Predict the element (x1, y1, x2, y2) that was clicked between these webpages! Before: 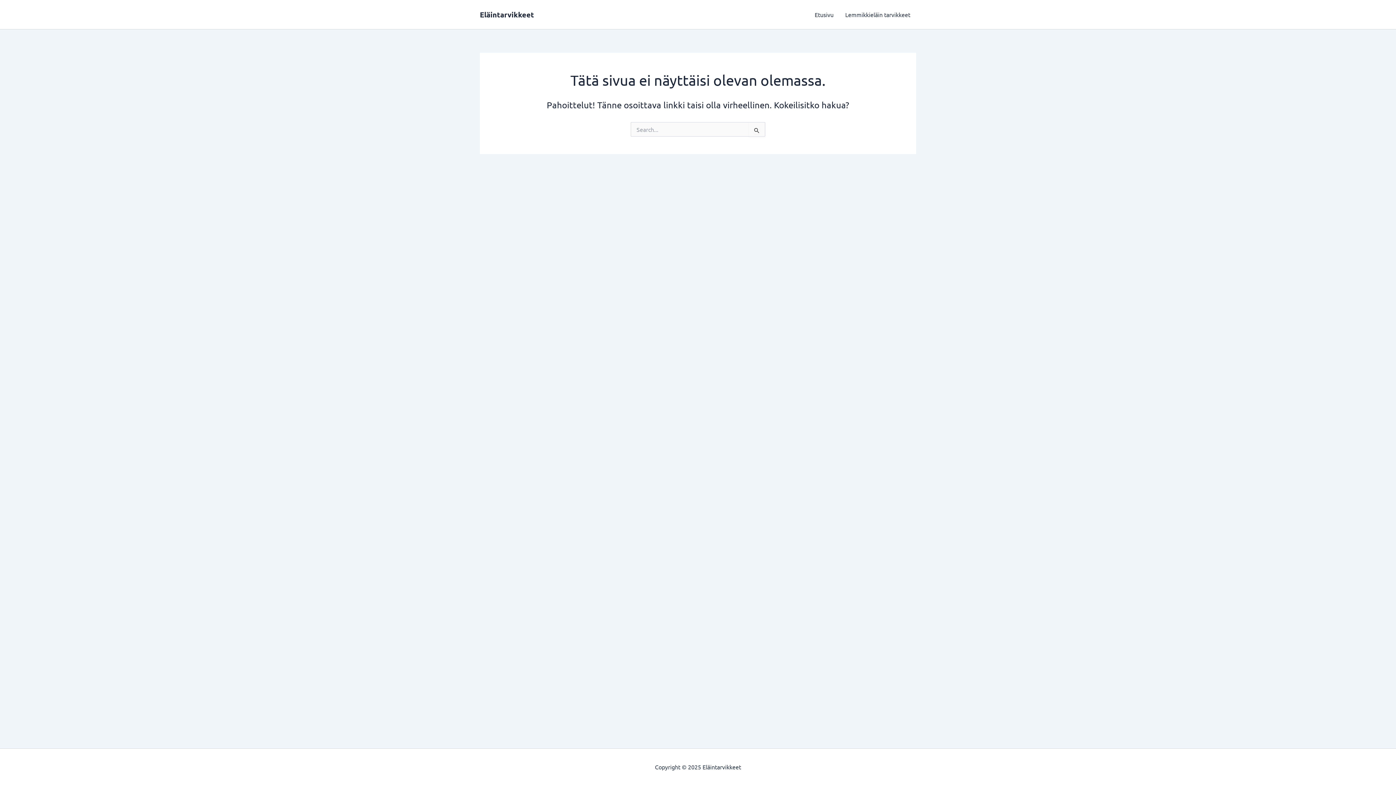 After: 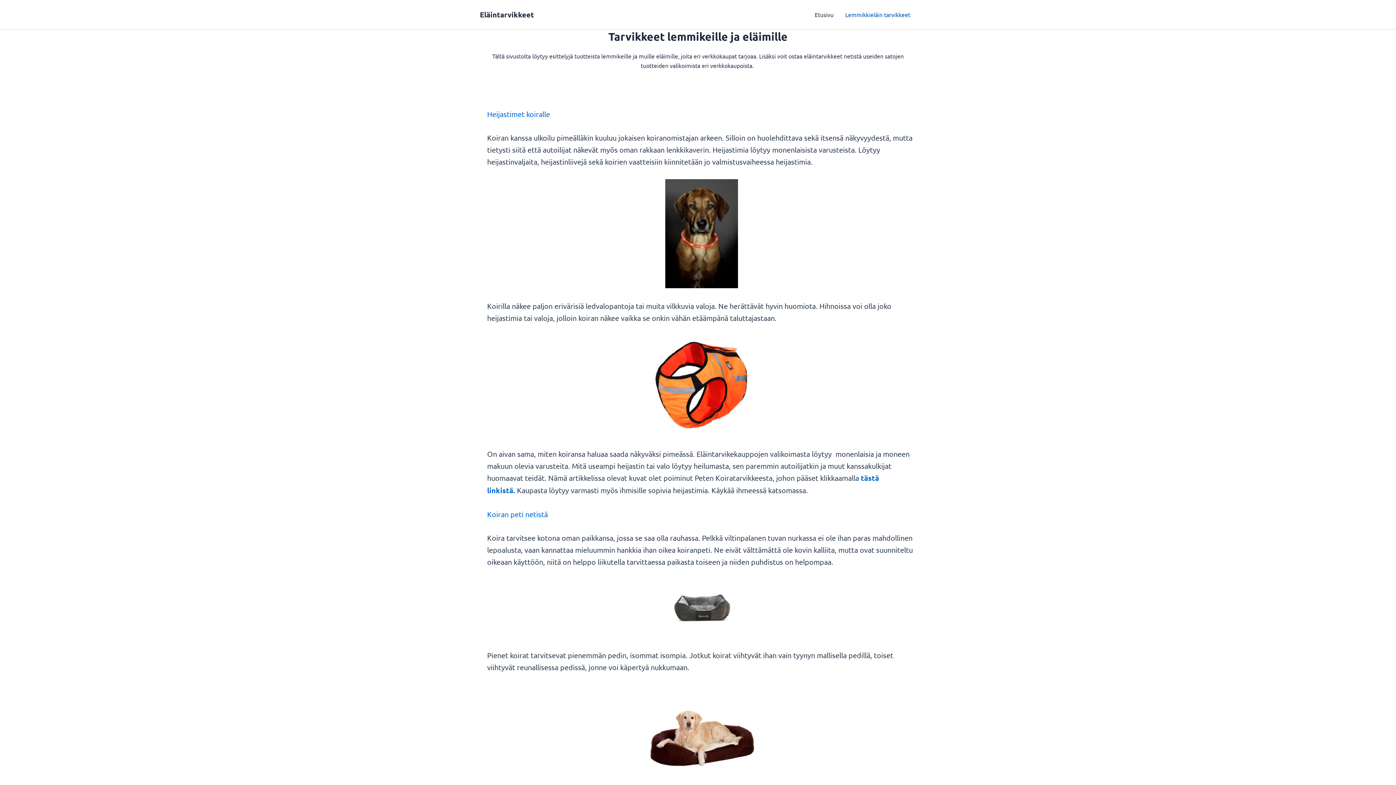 Action: bbox: (839, 0, 916, 29) label: Lemmikkieläin tarvikkeet